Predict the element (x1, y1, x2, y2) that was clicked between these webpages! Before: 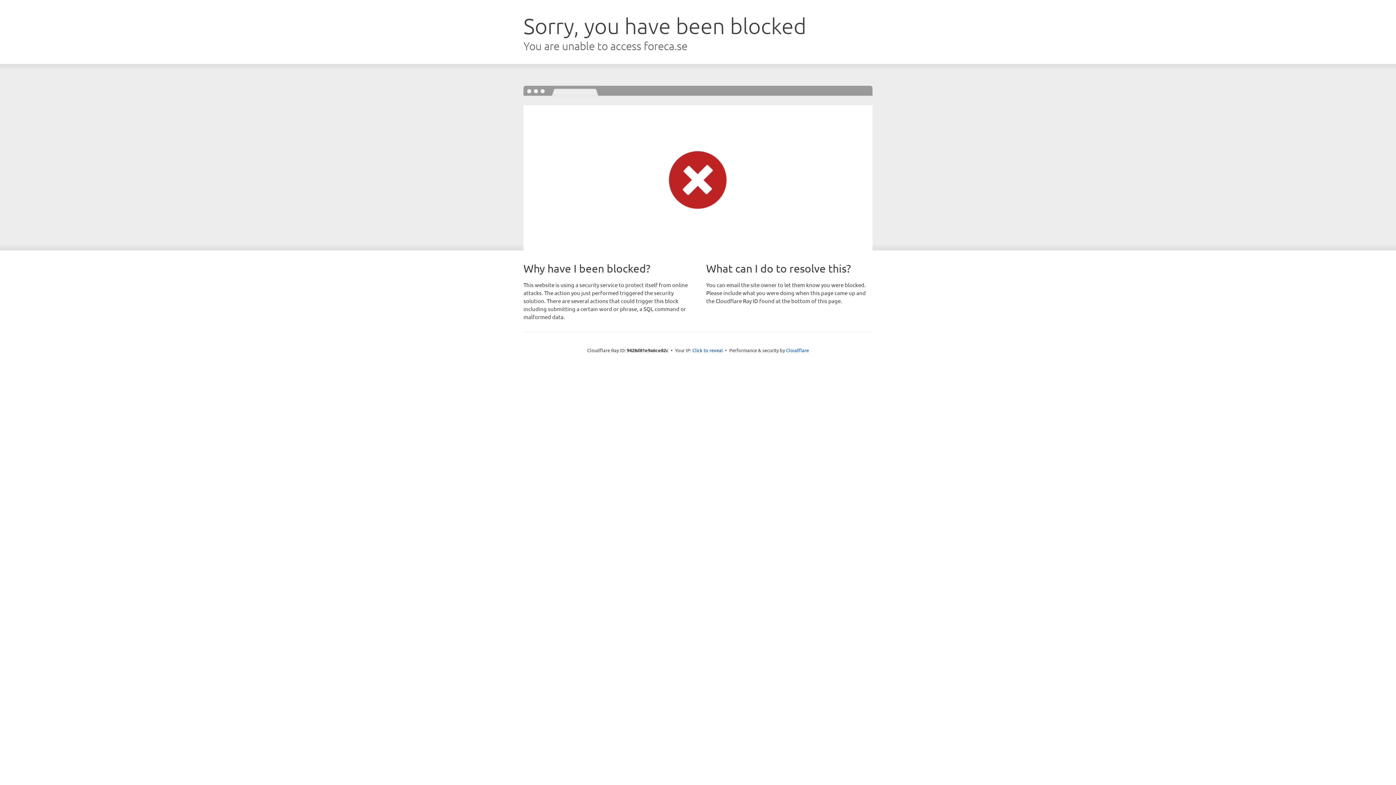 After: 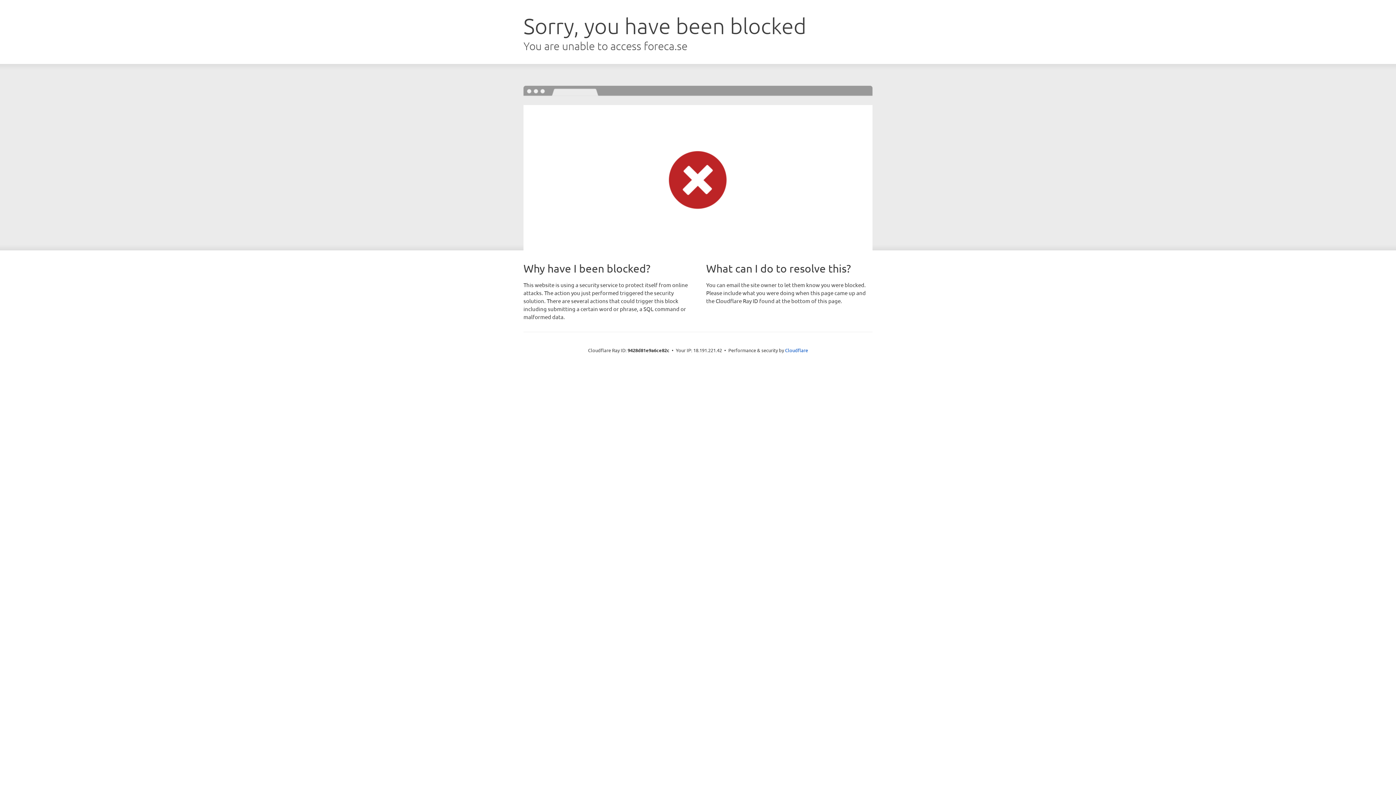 Action: bbox: (692, 346, 723, 353) label: Click to reveal